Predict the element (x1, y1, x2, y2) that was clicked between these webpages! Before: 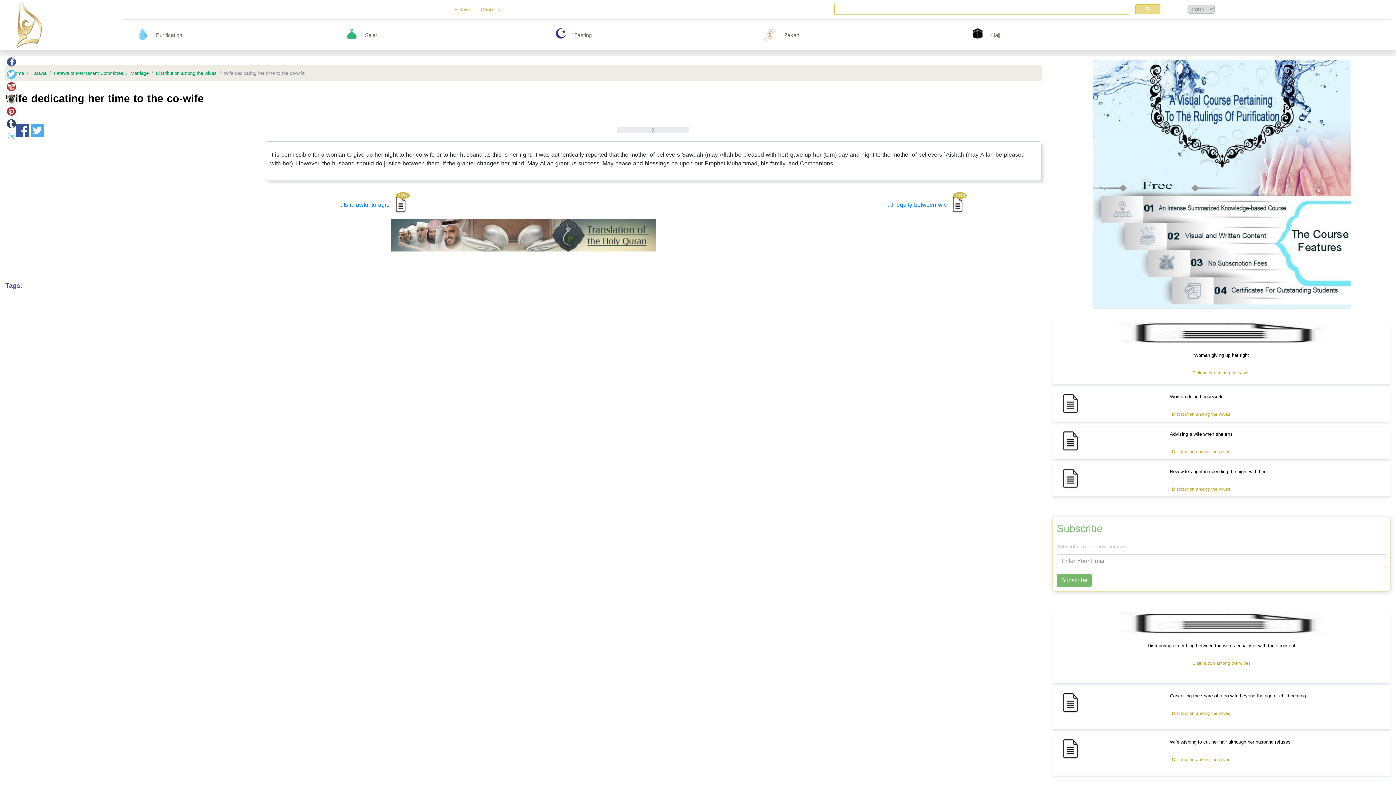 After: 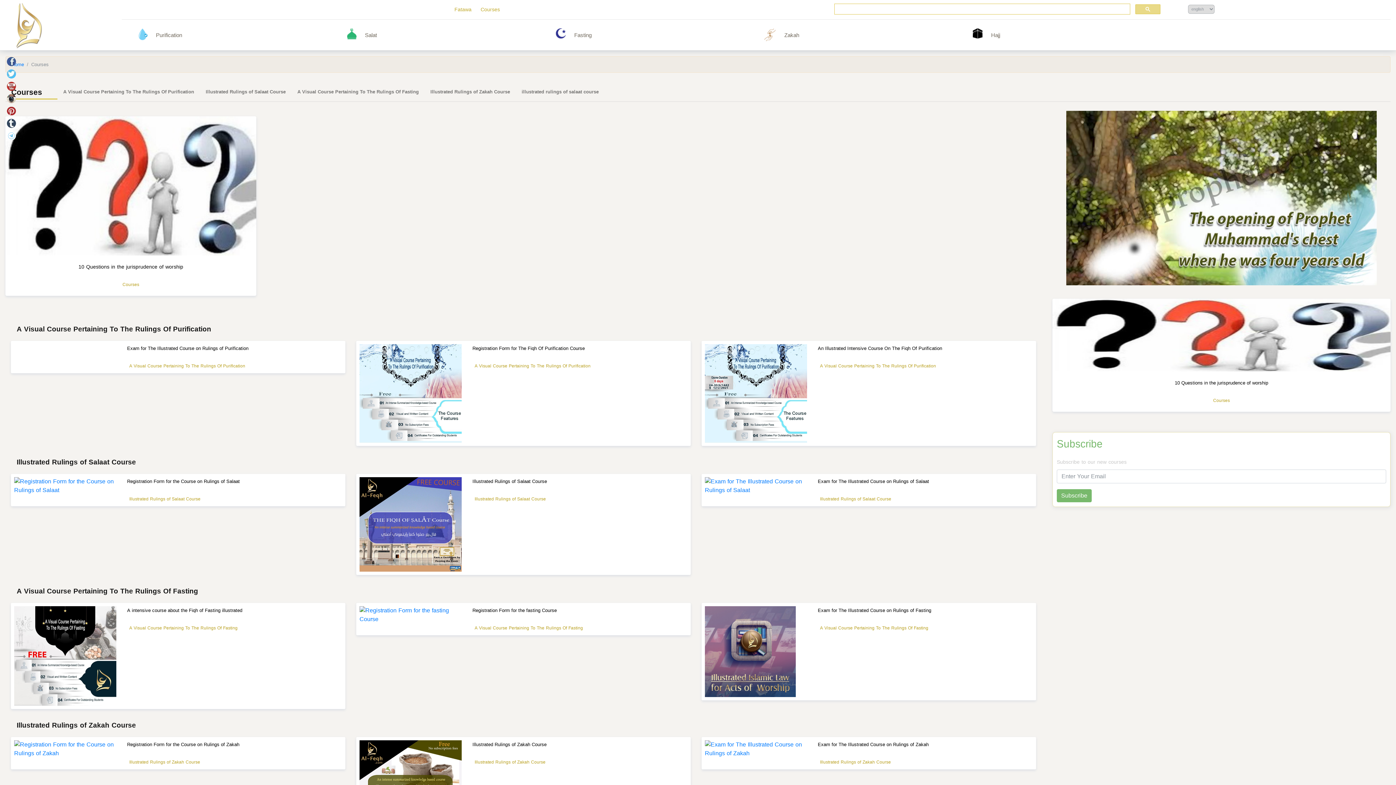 Action: label: Courses bbox: (477, 2, 502, 16)